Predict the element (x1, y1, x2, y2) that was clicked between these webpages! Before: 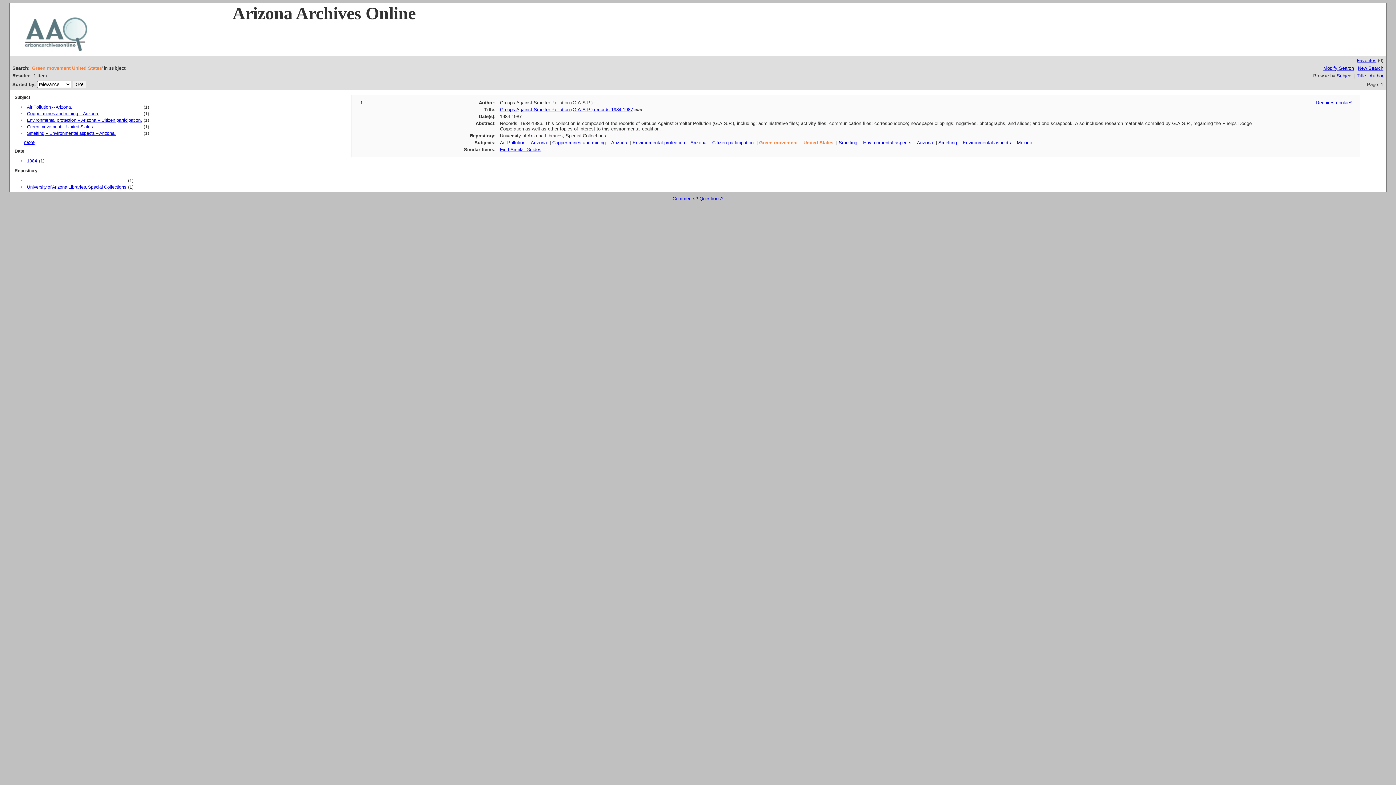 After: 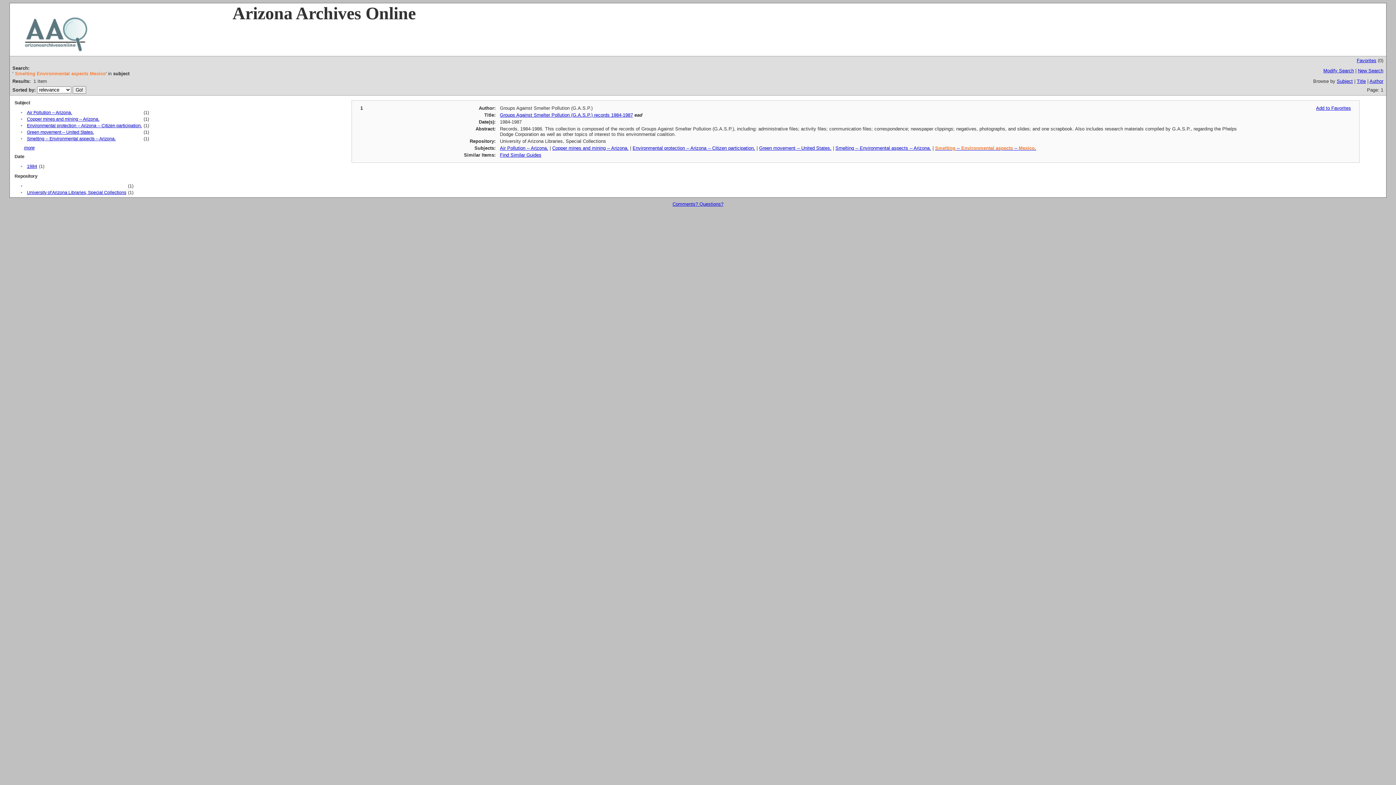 Action: label: Smelting -- Environmental aspects -- Mexico. bbox: (938, 140, 1033, 145)